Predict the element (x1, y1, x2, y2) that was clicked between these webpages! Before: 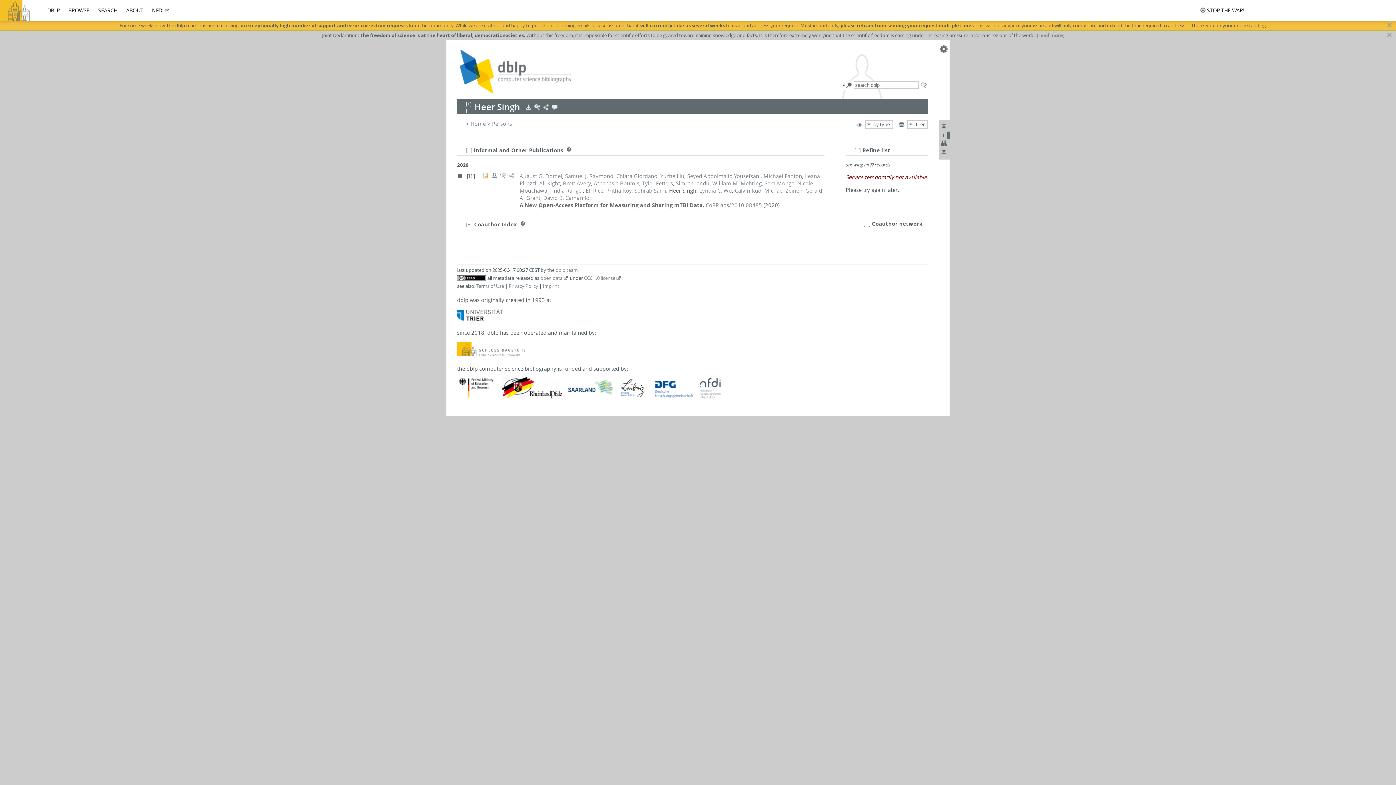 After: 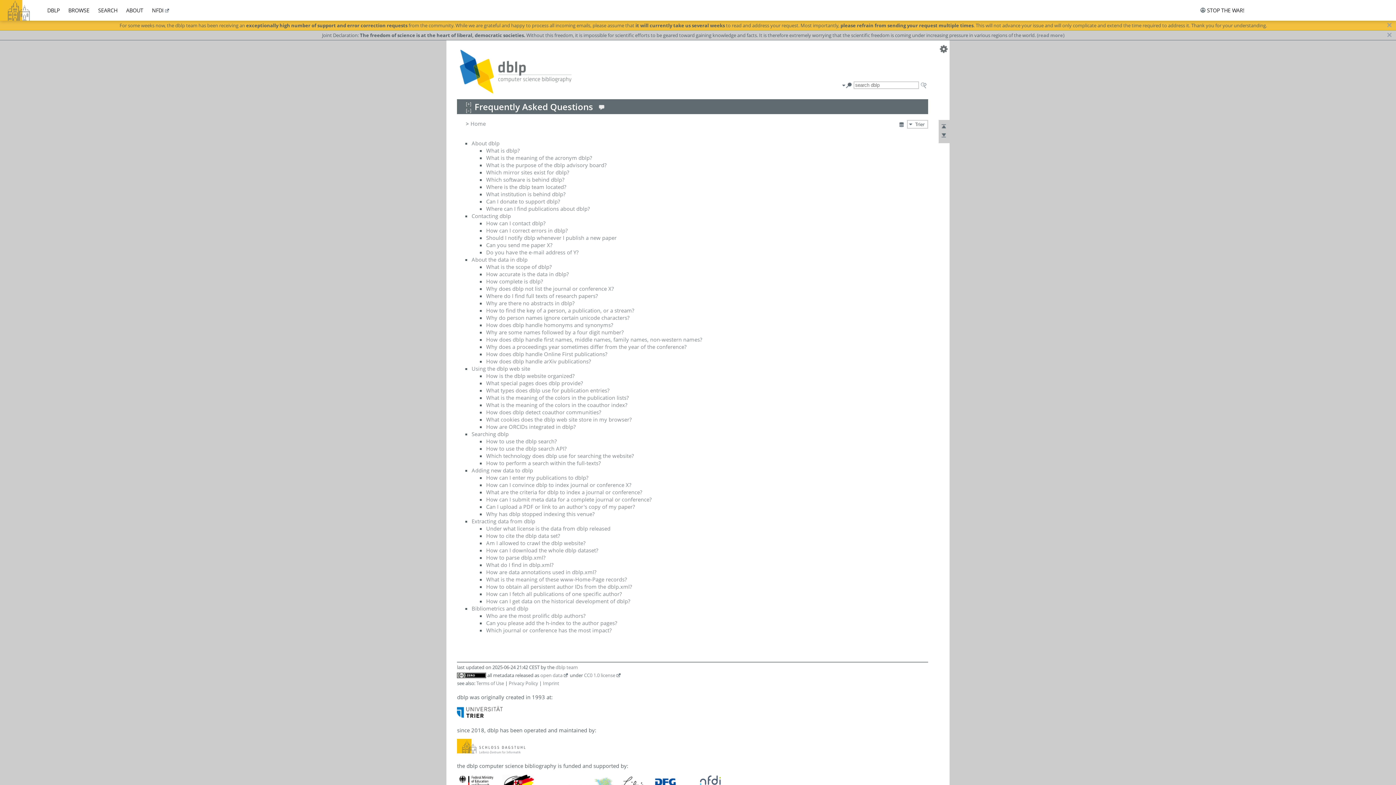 Action: bbox: (519, 221, 526, 228)